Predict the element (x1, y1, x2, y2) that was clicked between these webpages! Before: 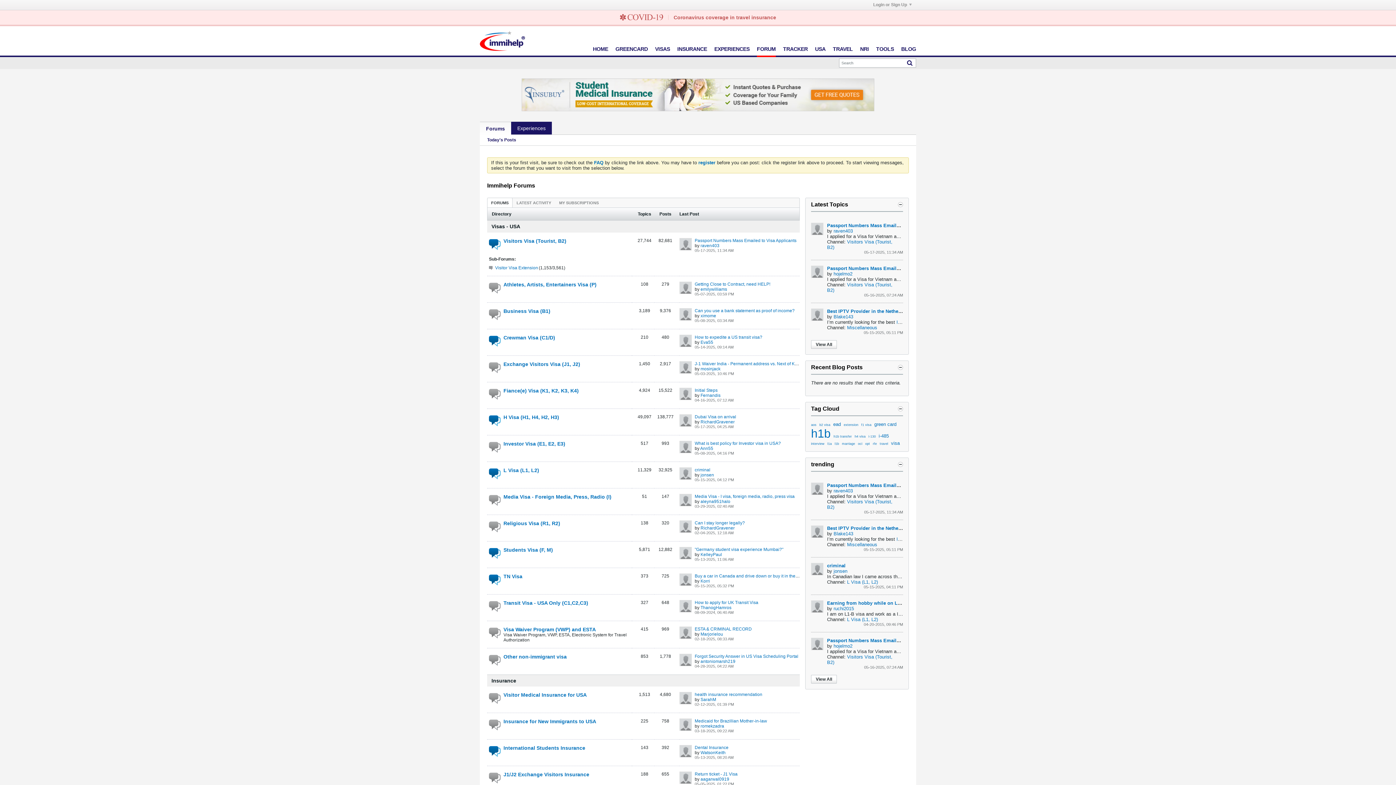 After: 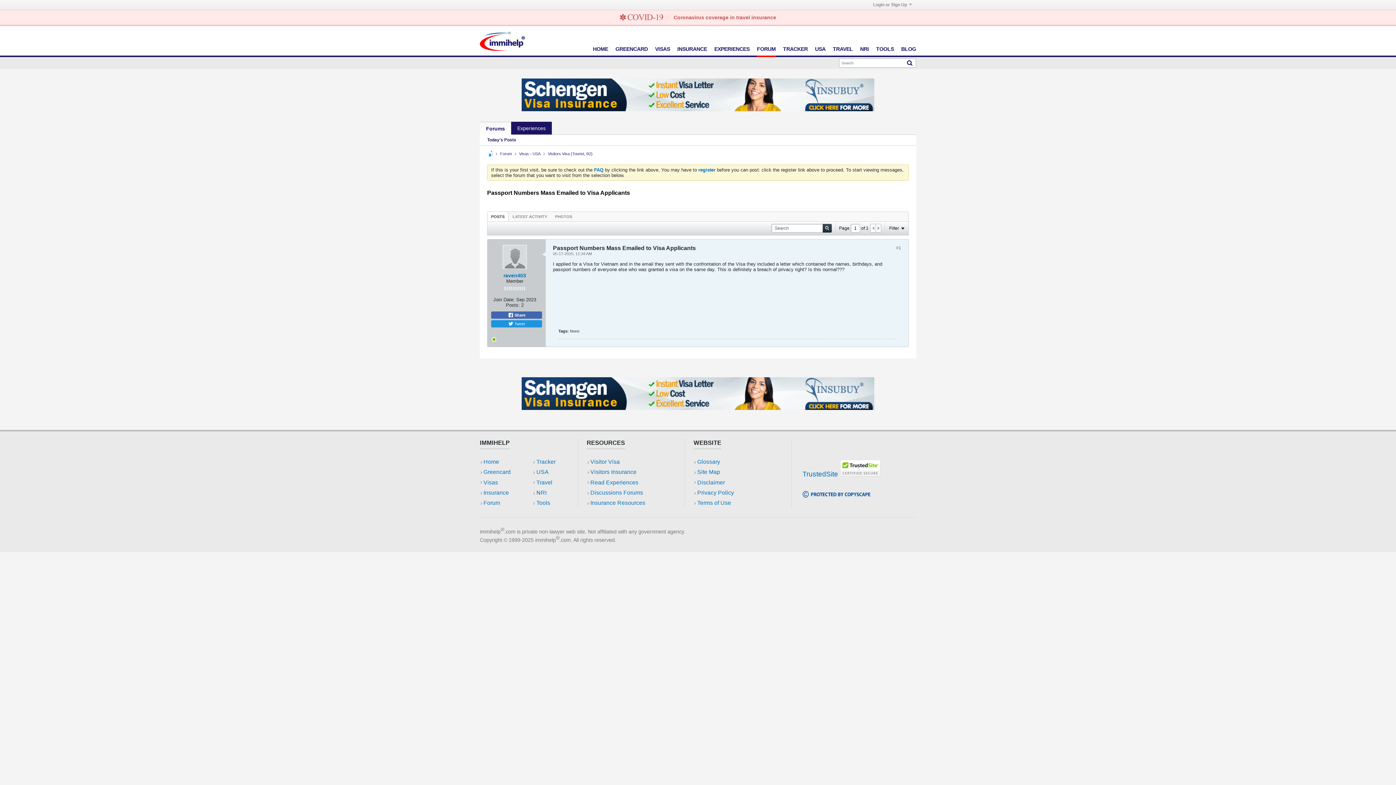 Action: bbox: (827, 482, 944, 488) label: Passport Numbers Mass Emailed to Visa Applicants